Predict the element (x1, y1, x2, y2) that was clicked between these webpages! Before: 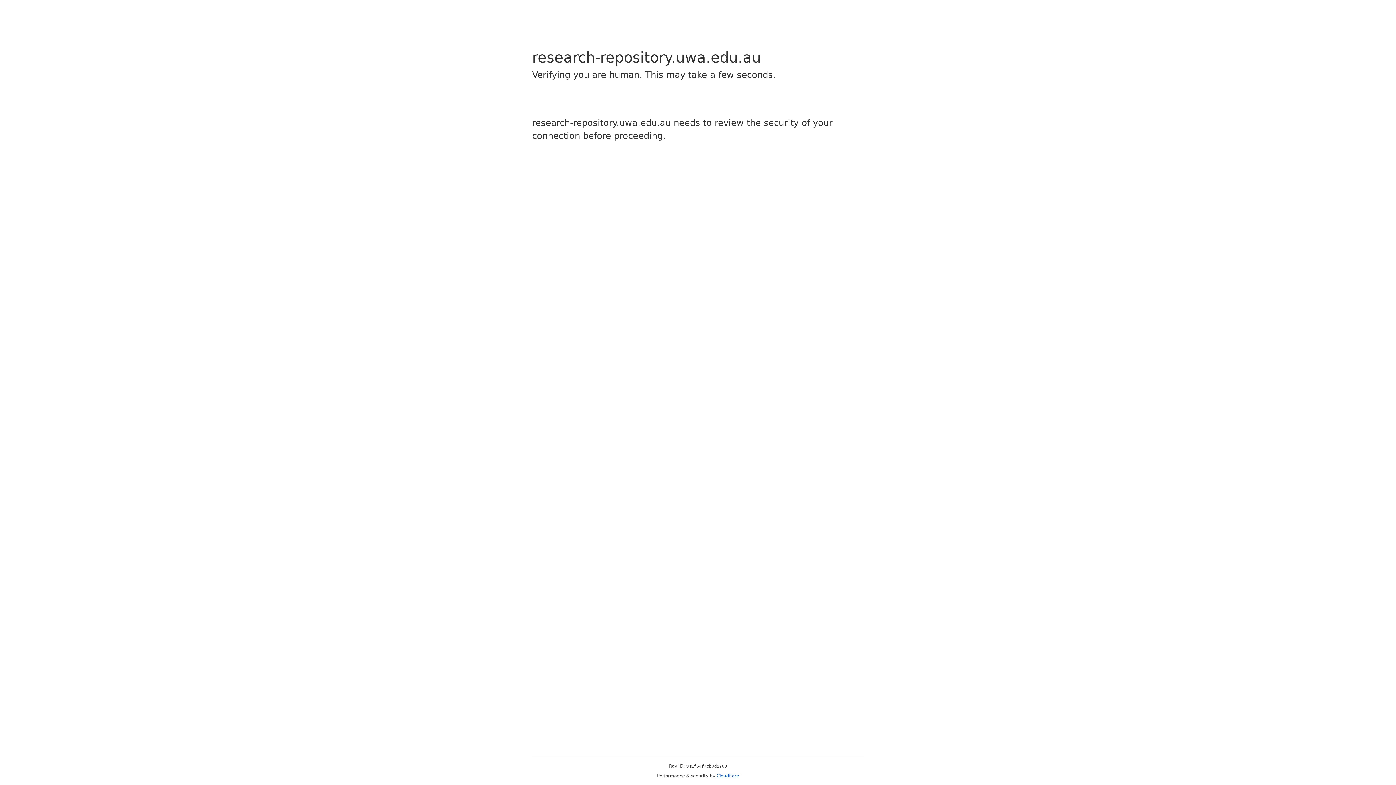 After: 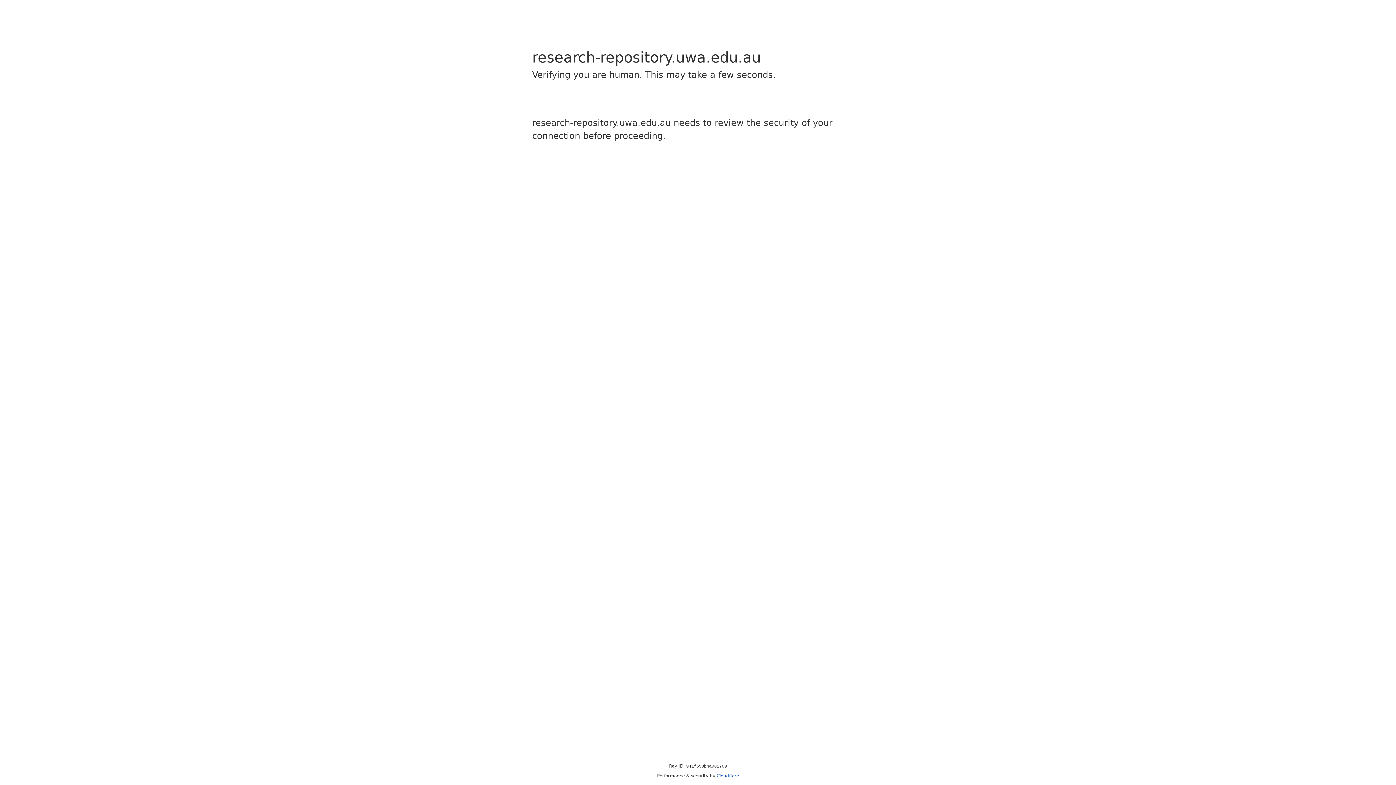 Action: label: Cloudflare bbox: (716, 773, 739, 778)